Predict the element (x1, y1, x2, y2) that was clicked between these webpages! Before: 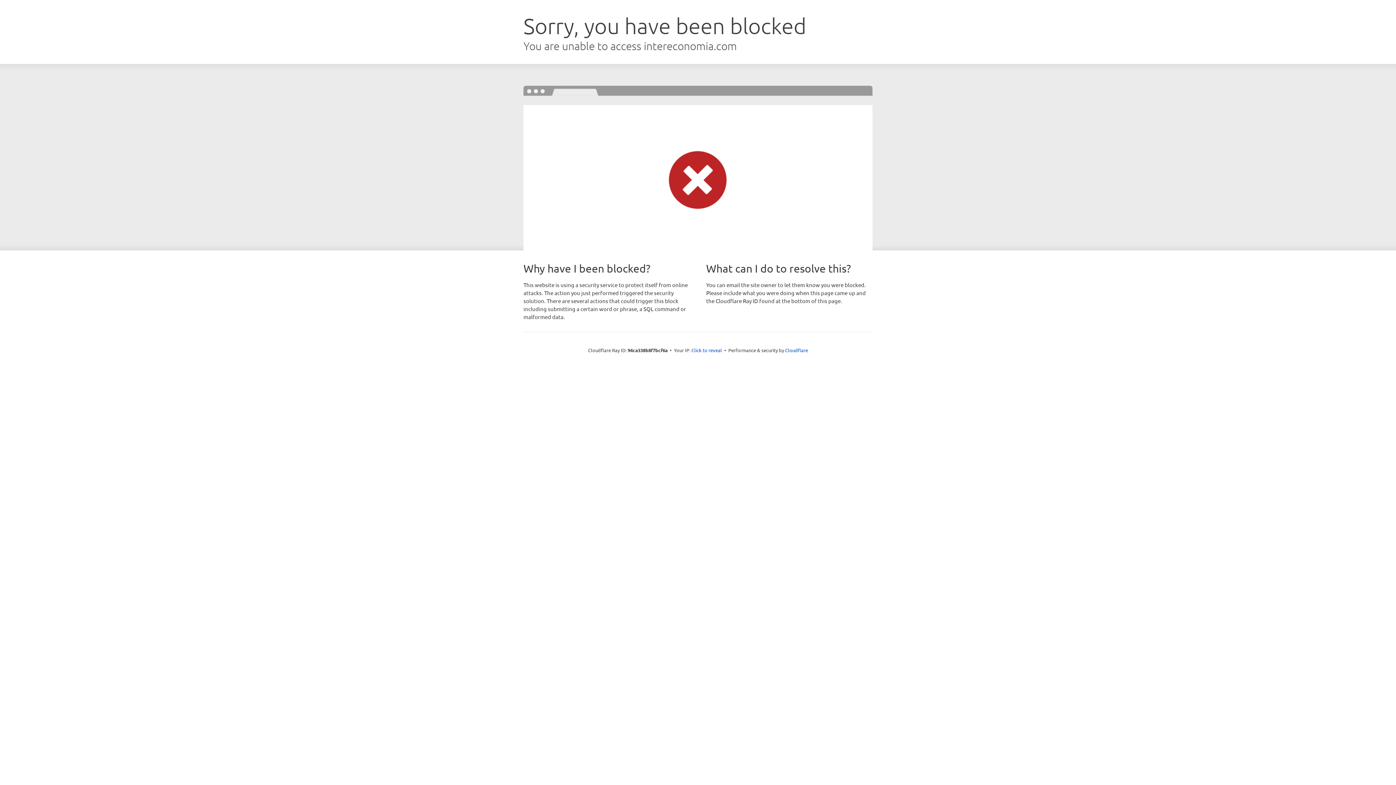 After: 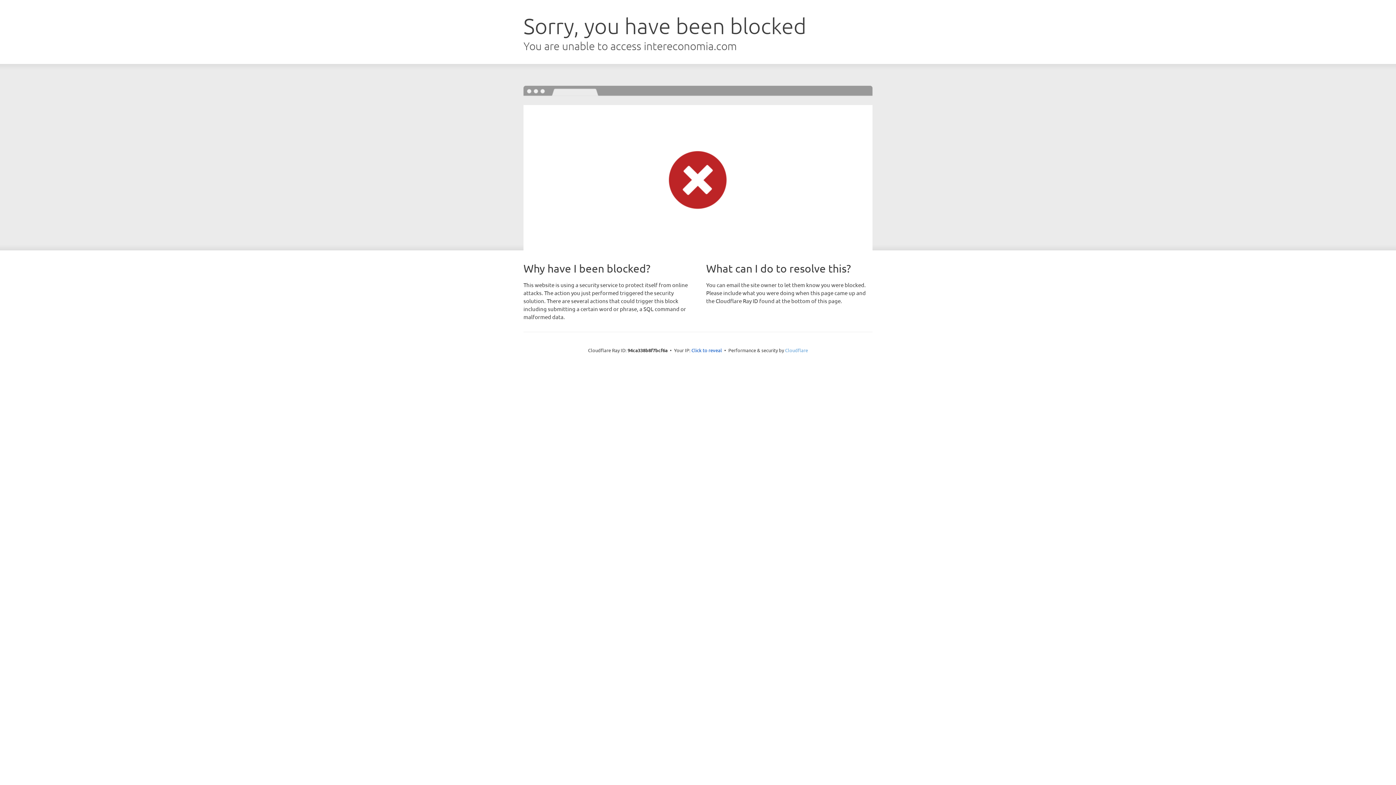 Action: label: Cloudflare bbox: (785, 347, 808, 353)